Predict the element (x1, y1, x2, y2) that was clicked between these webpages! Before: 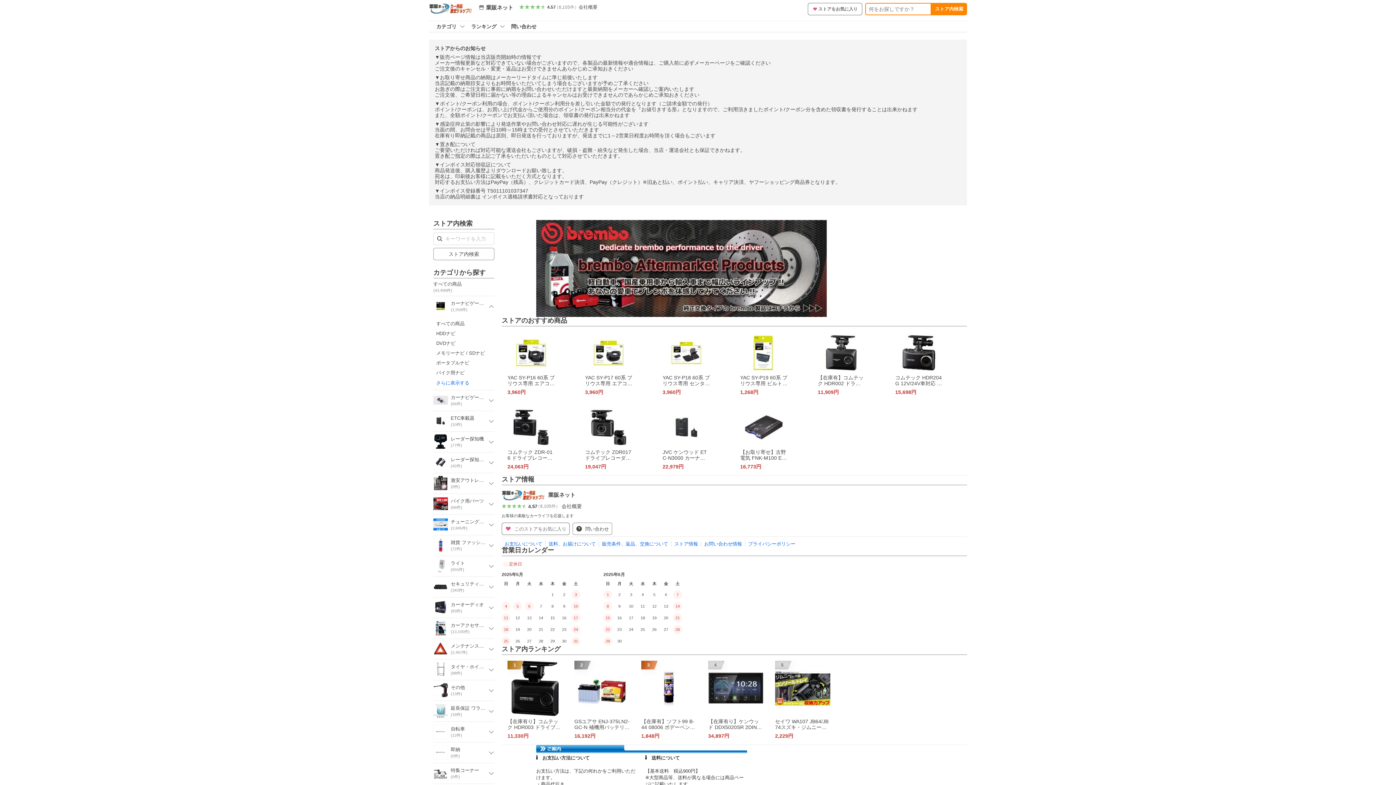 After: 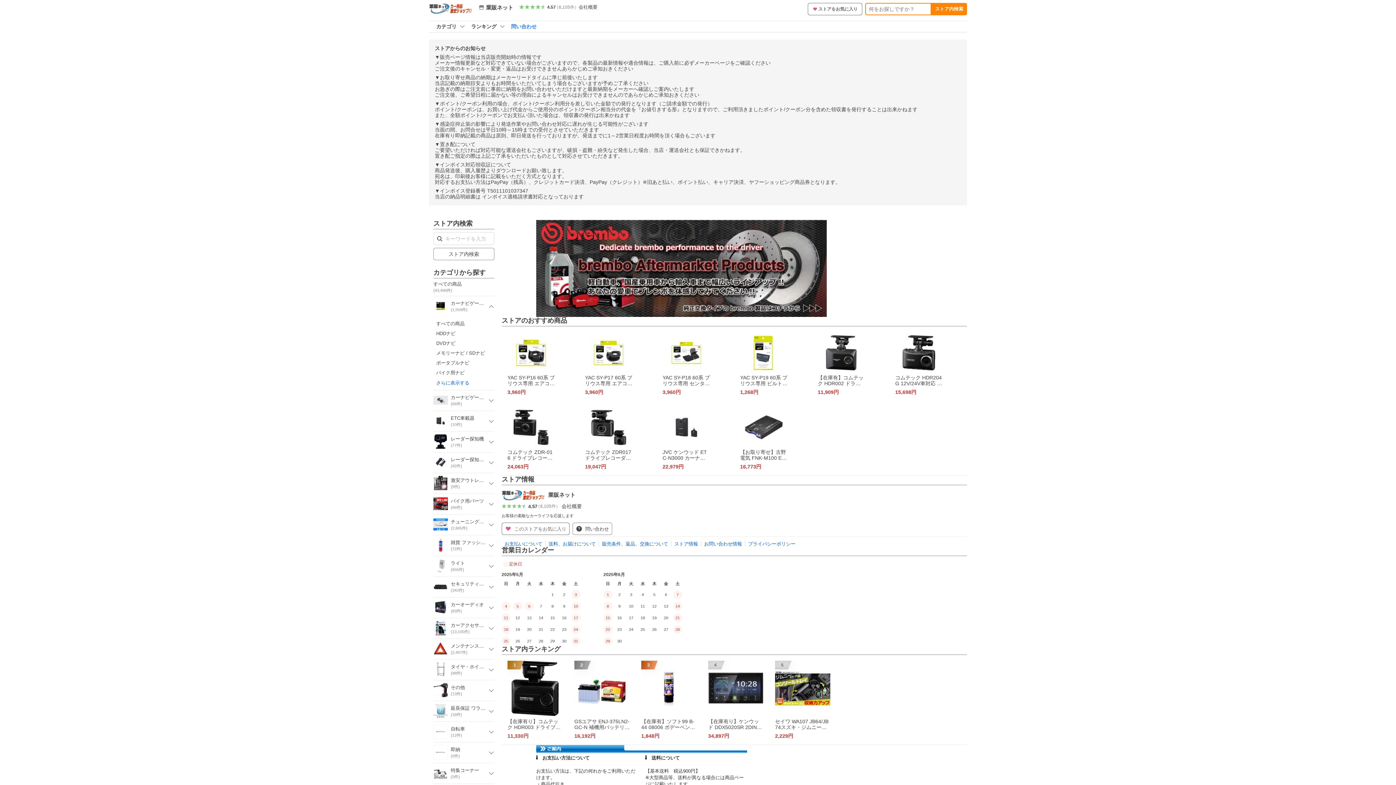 Action: bbox: (508, 21, 539, 32) label: 問い合わせ